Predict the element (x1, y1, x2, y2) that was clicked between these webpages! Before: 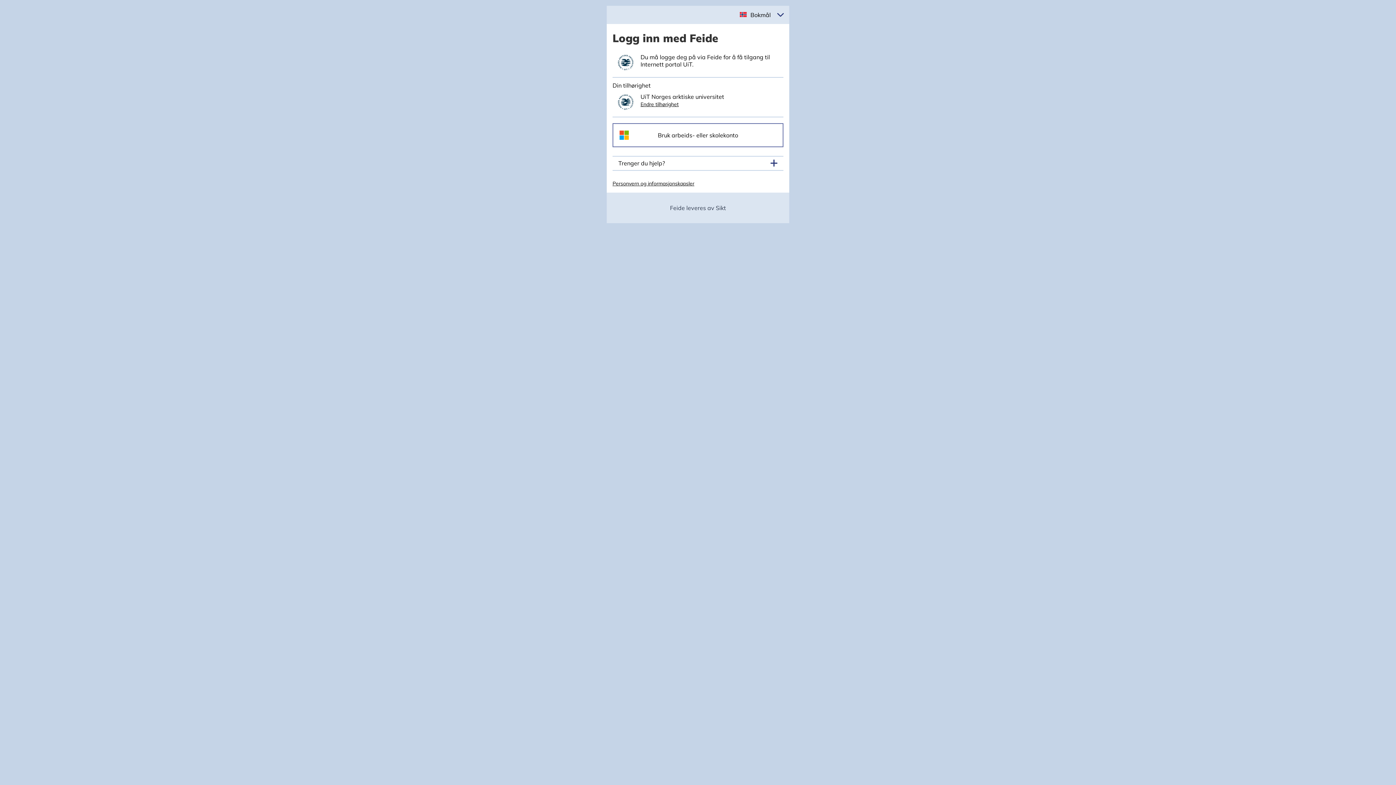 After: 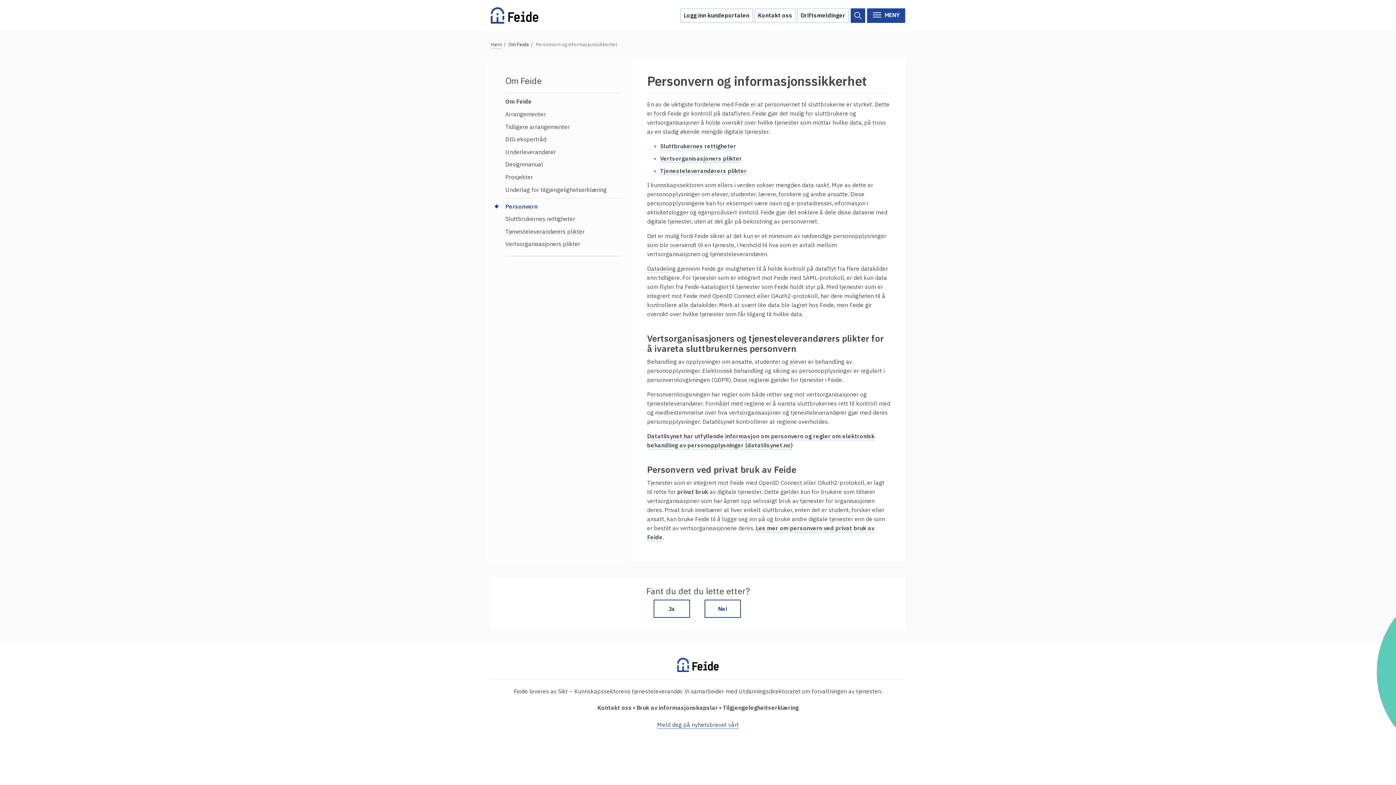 Action: bbox: (612, 180, 694, 186) label: Personvern og informasjonskapsler